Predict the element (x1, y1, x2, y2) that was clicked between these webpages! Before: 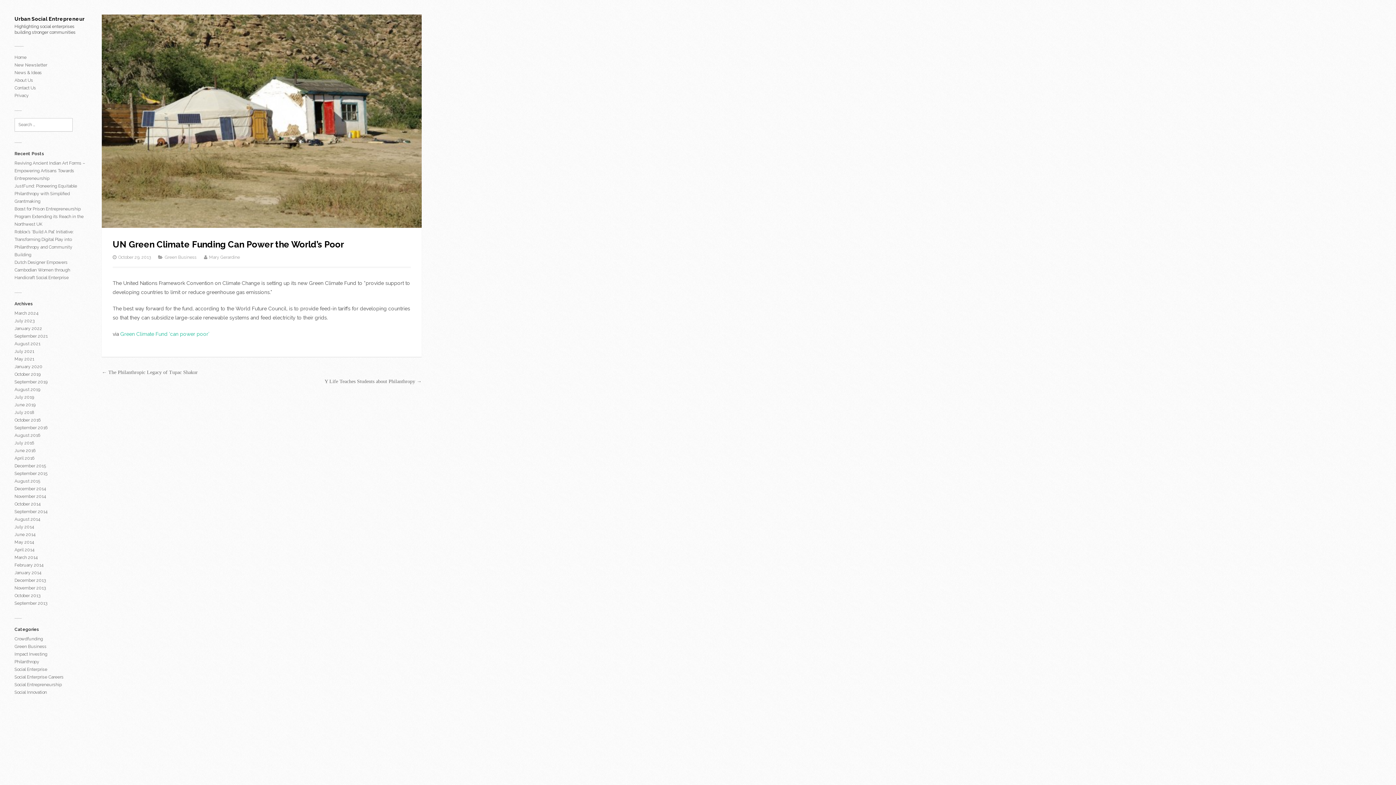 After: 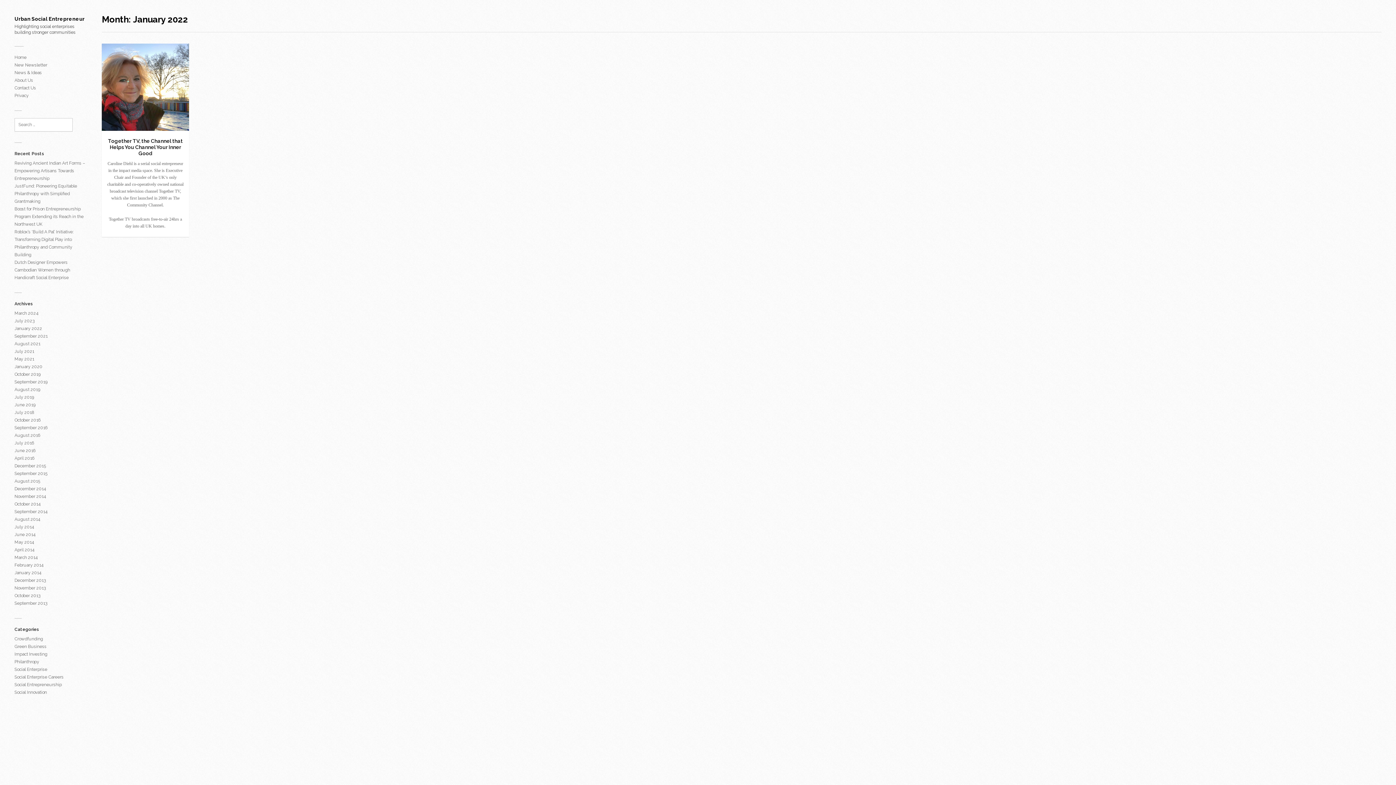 Action: label: January 2022 bbox: (14, 326, 42, 331)